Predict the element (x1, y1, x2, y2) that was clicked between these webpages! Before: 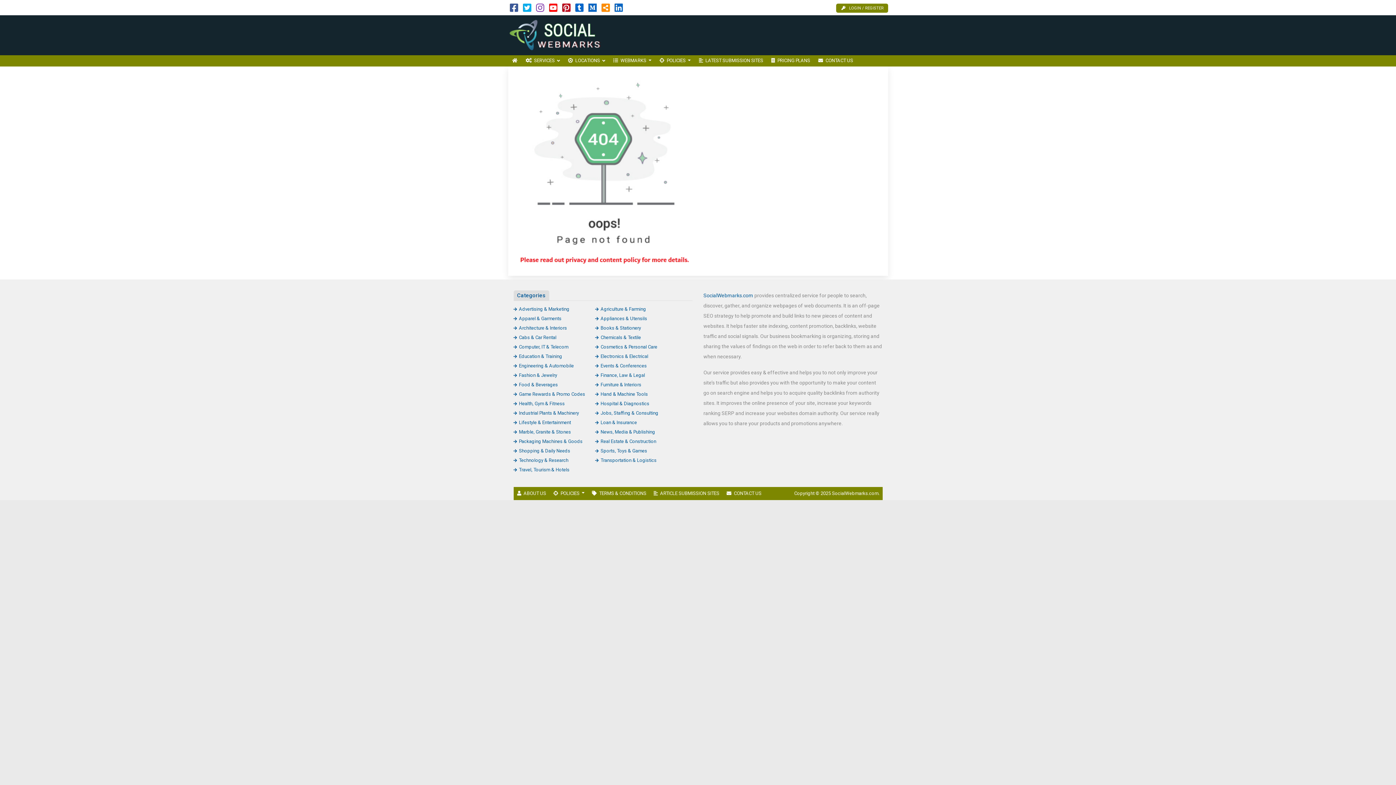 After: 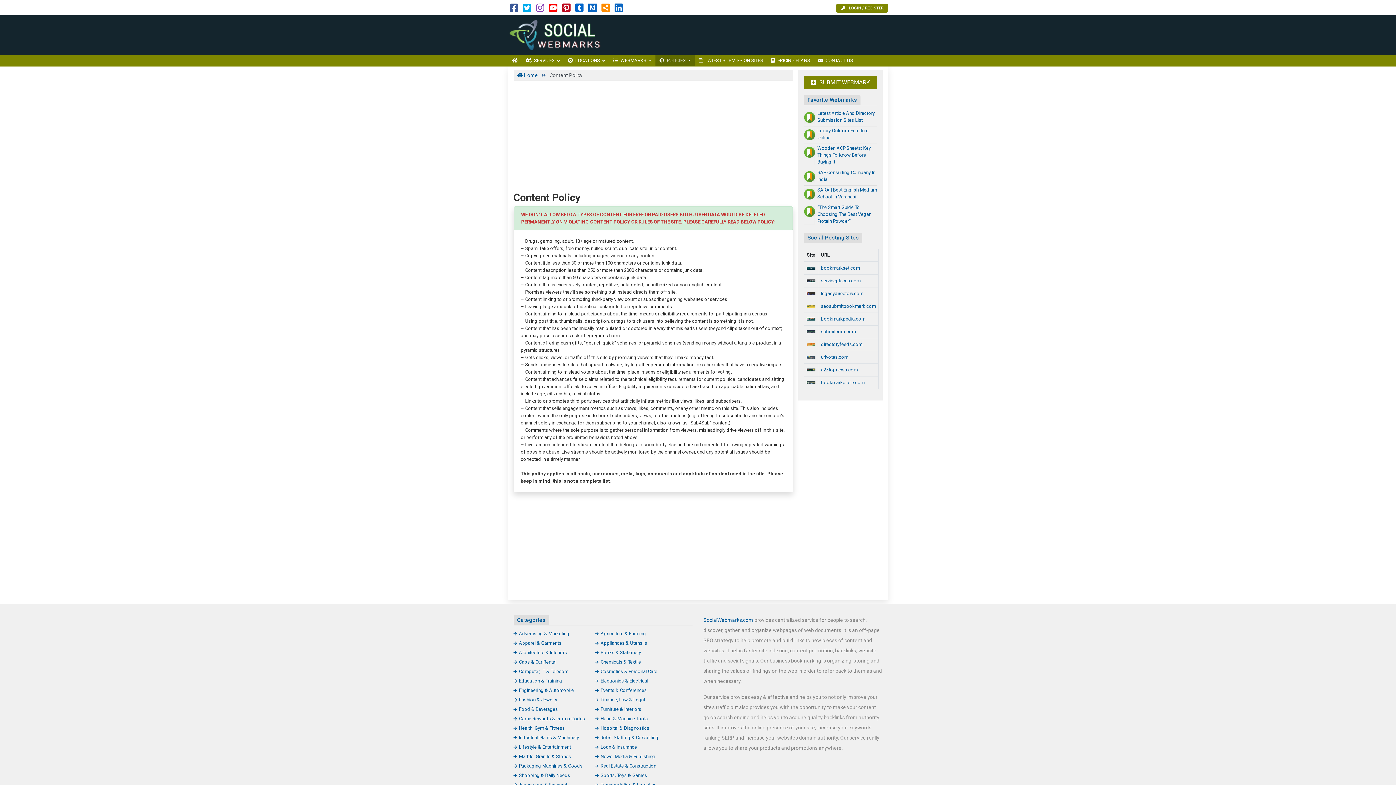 Action: label: POLICIES  bbox: (549, 487, 588, 500)